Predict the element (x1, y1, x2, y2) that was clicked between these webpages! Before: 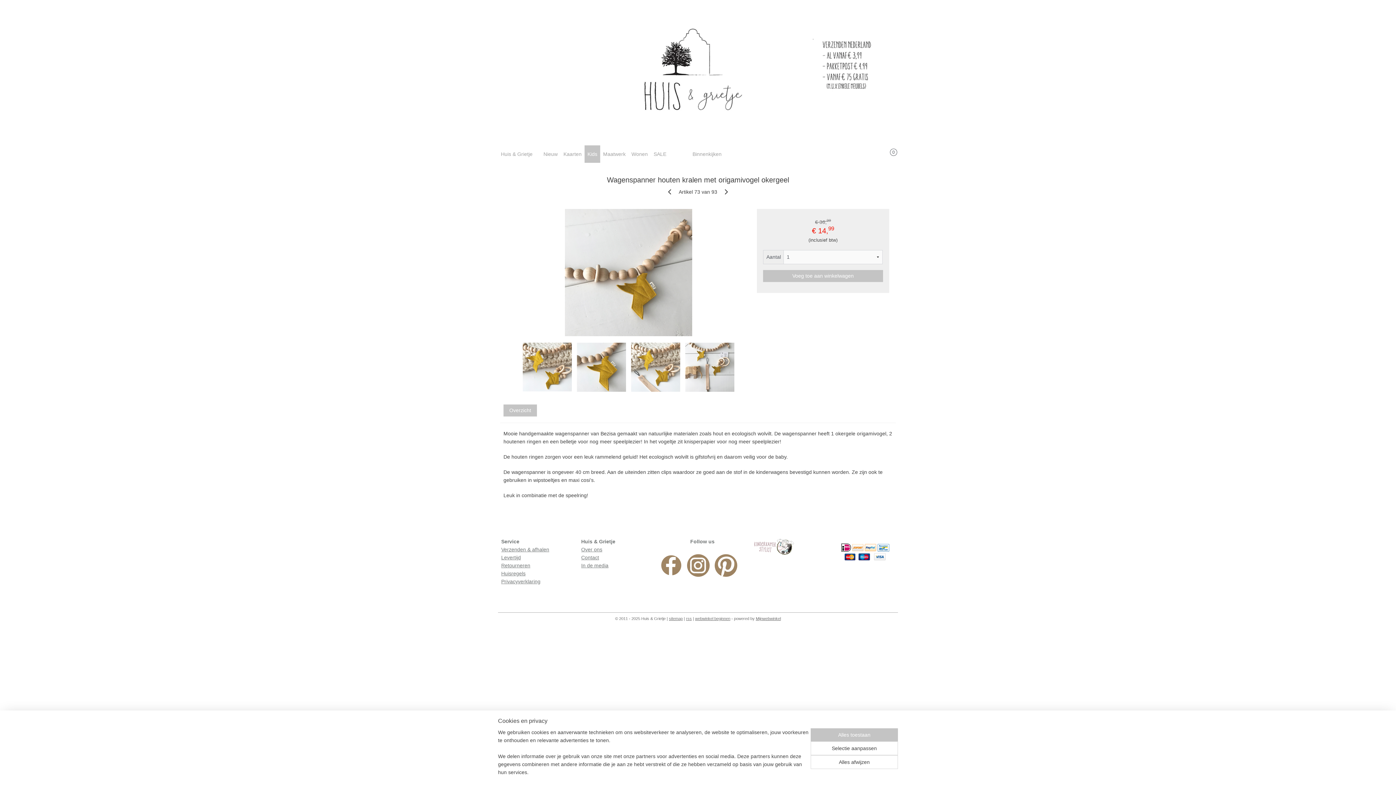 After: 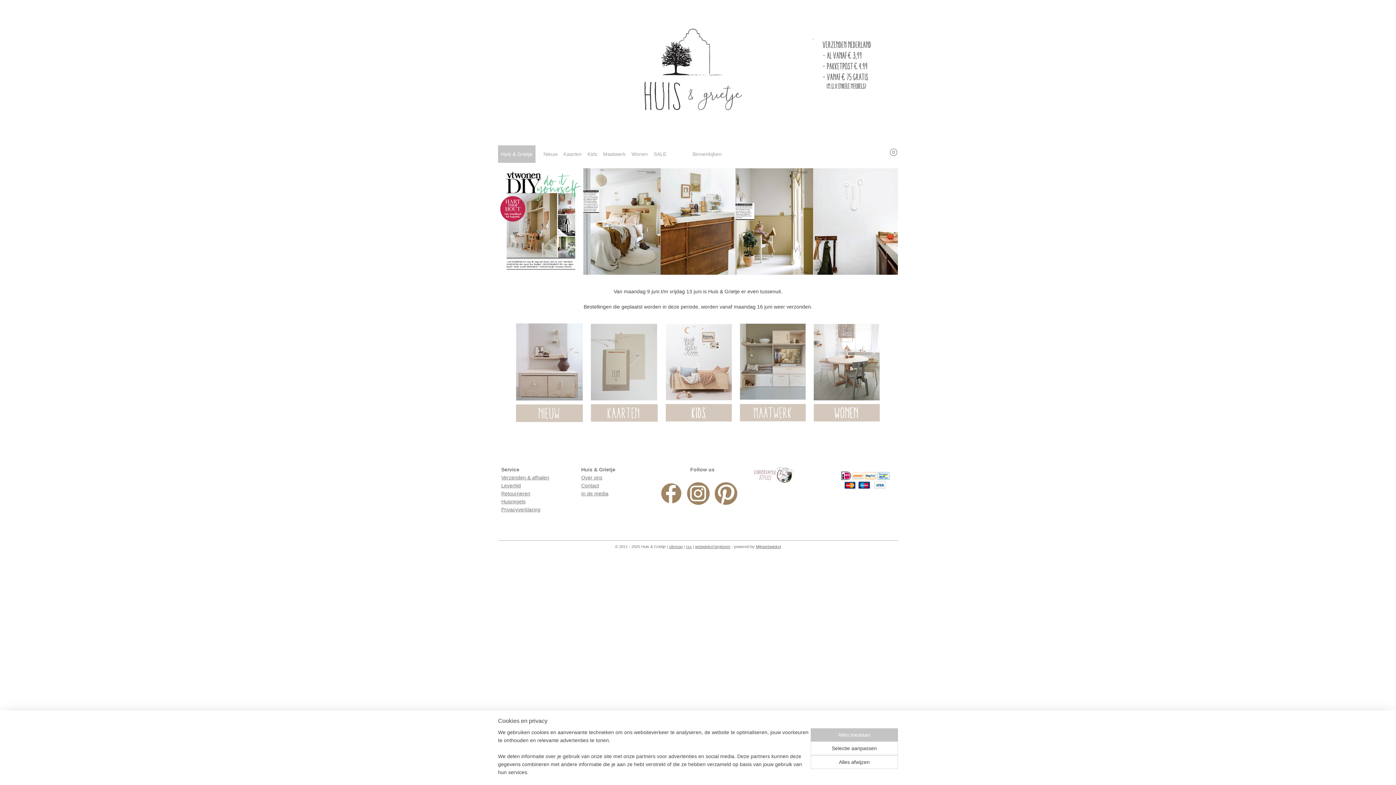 Action: label: Huis & Grietje bbox: (498, 145, 535, 162)